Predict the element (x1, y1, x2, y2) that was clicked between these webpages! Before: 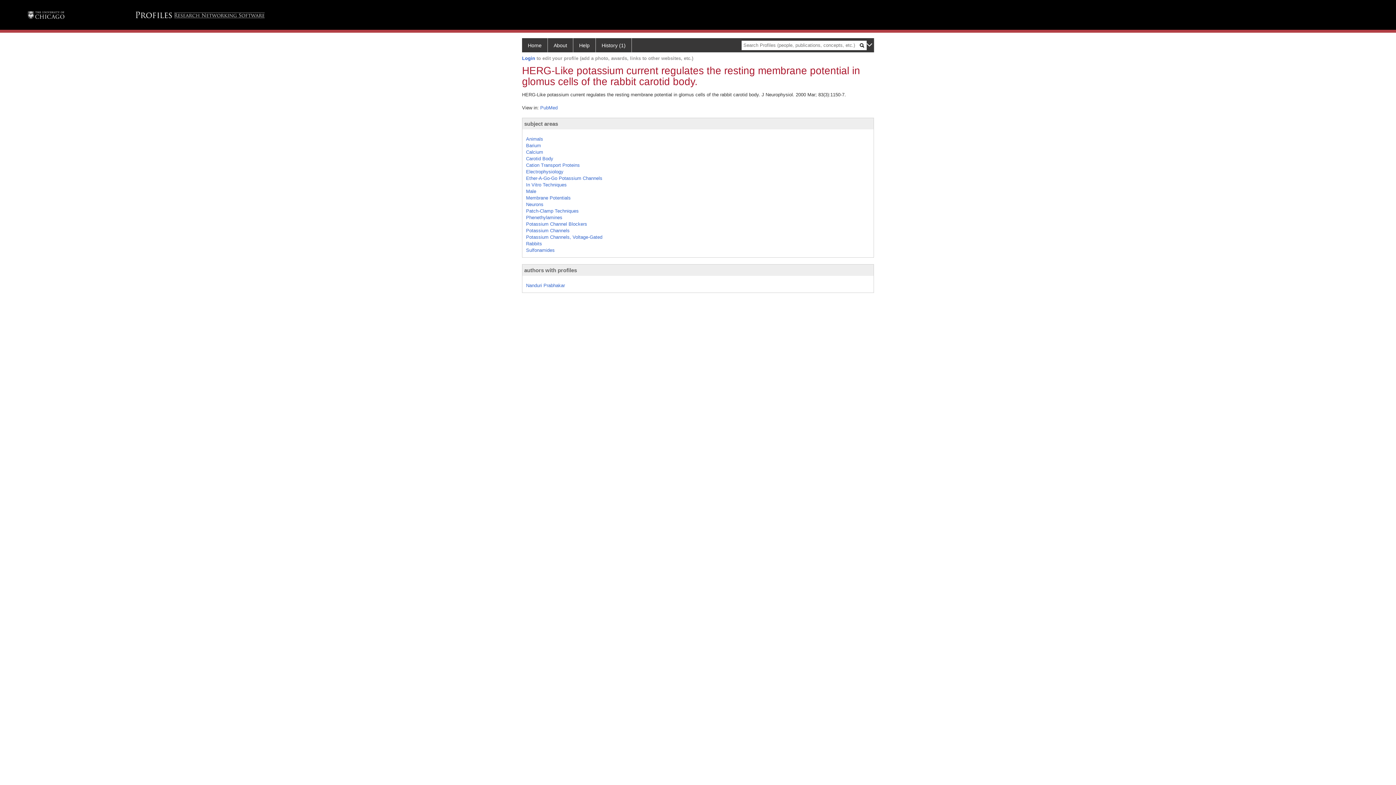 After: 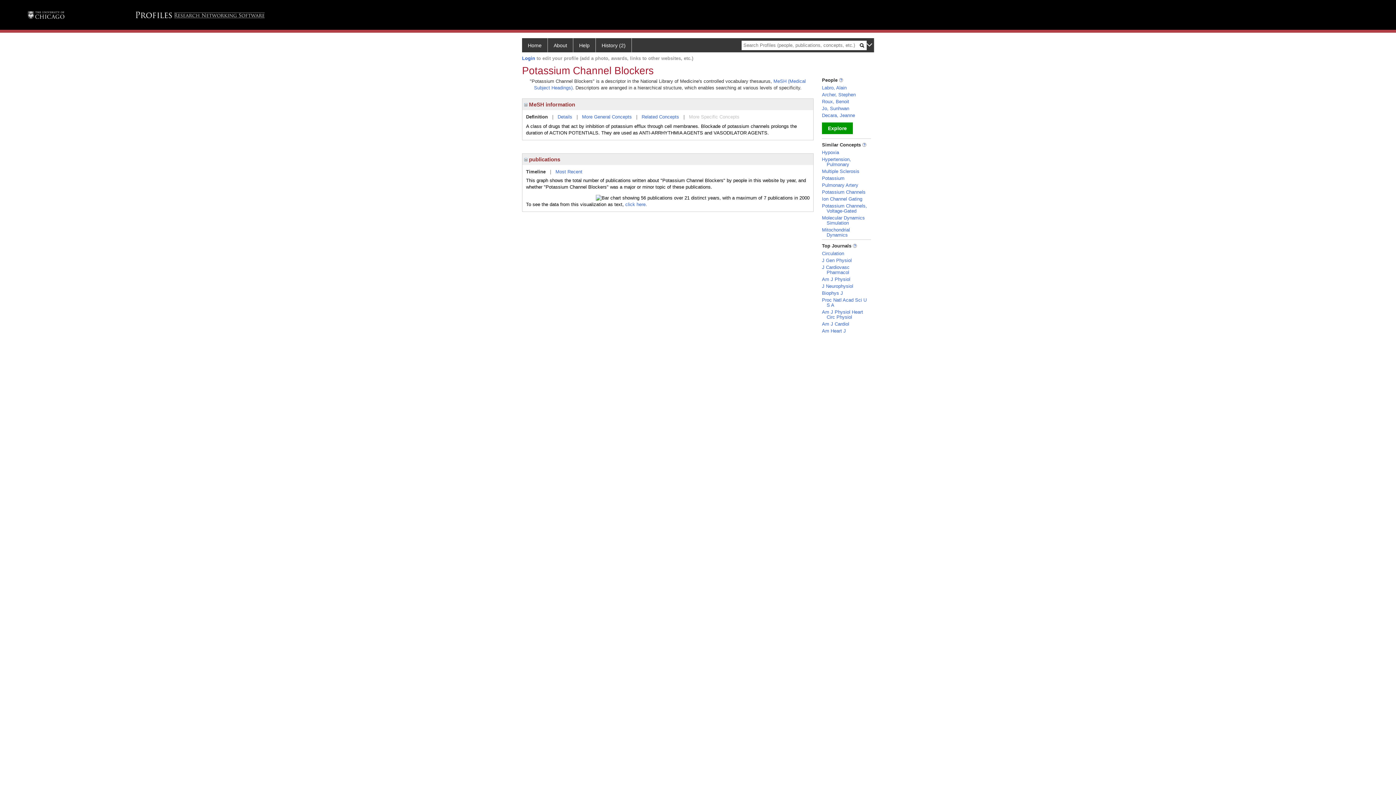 Action: label: Potassium Channel Blockers bbox: (526, 221, 587, 226)